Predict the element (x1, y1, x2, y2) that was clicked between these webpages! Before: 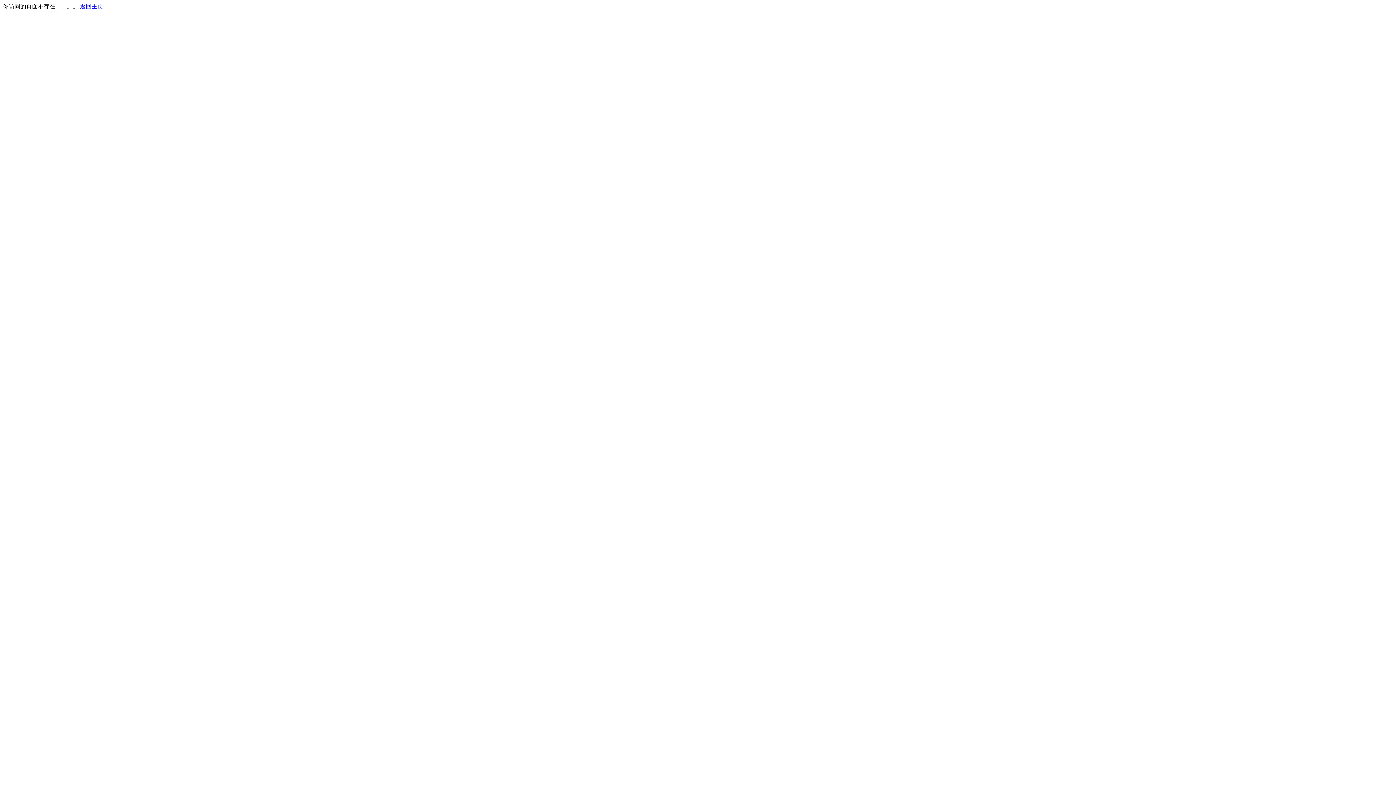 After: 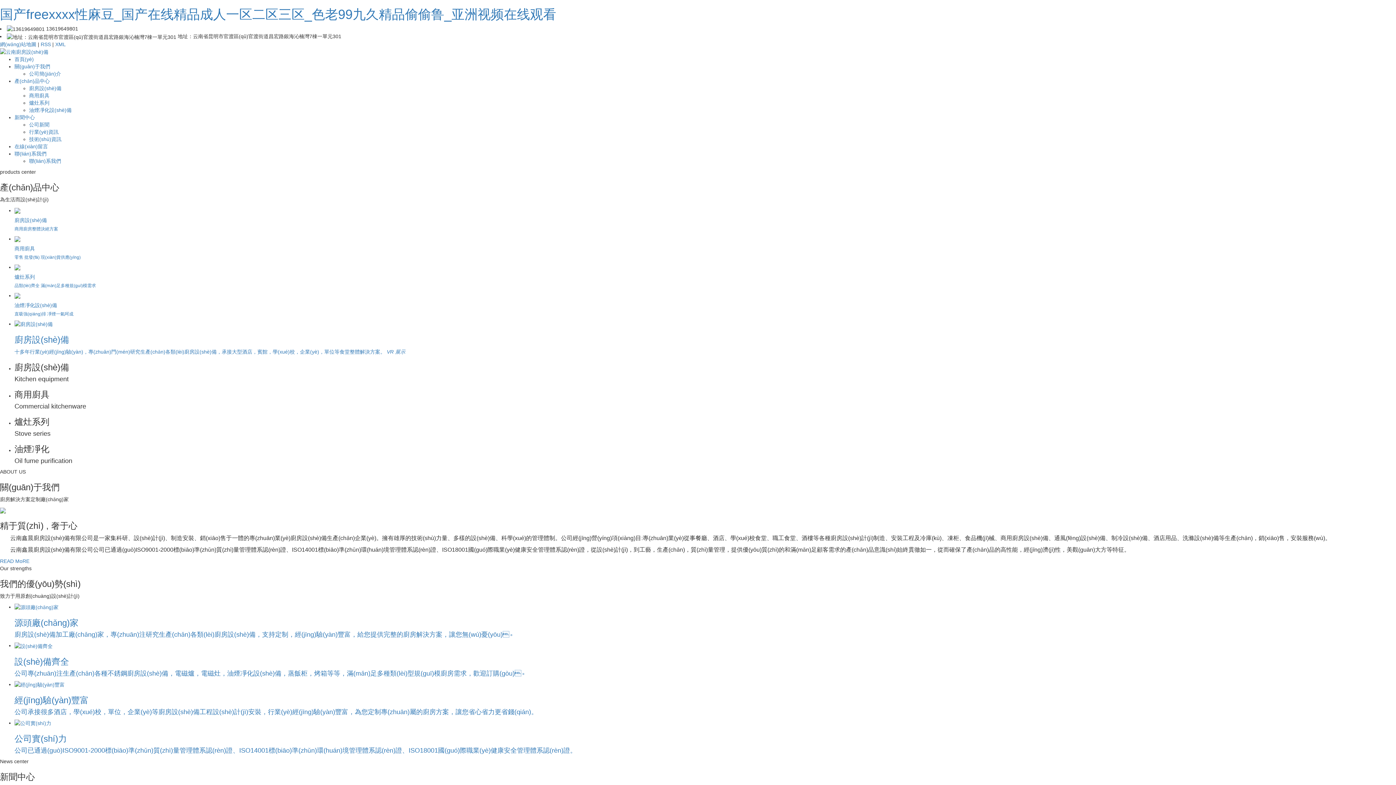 Action: label: 返回主页 bbox: (80, 3, 103, 9)